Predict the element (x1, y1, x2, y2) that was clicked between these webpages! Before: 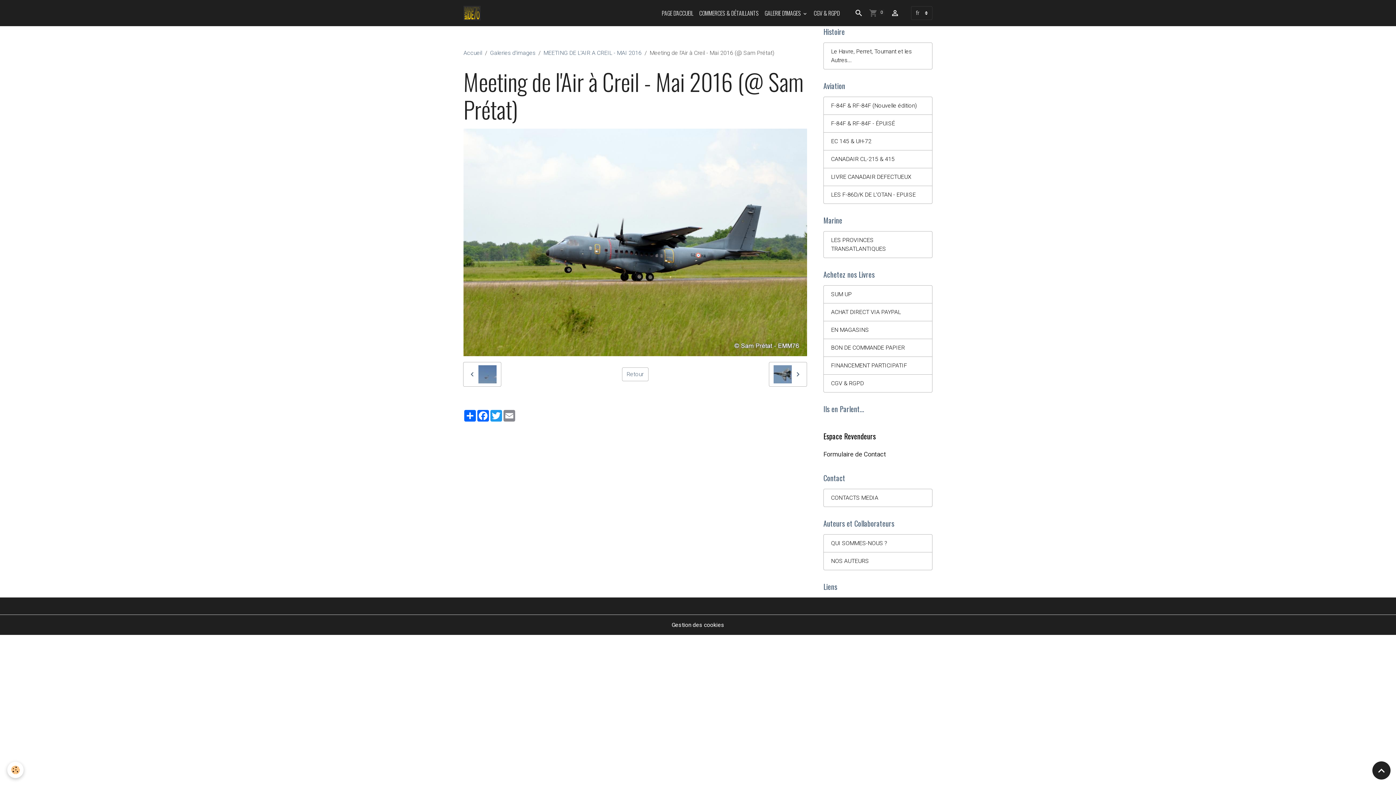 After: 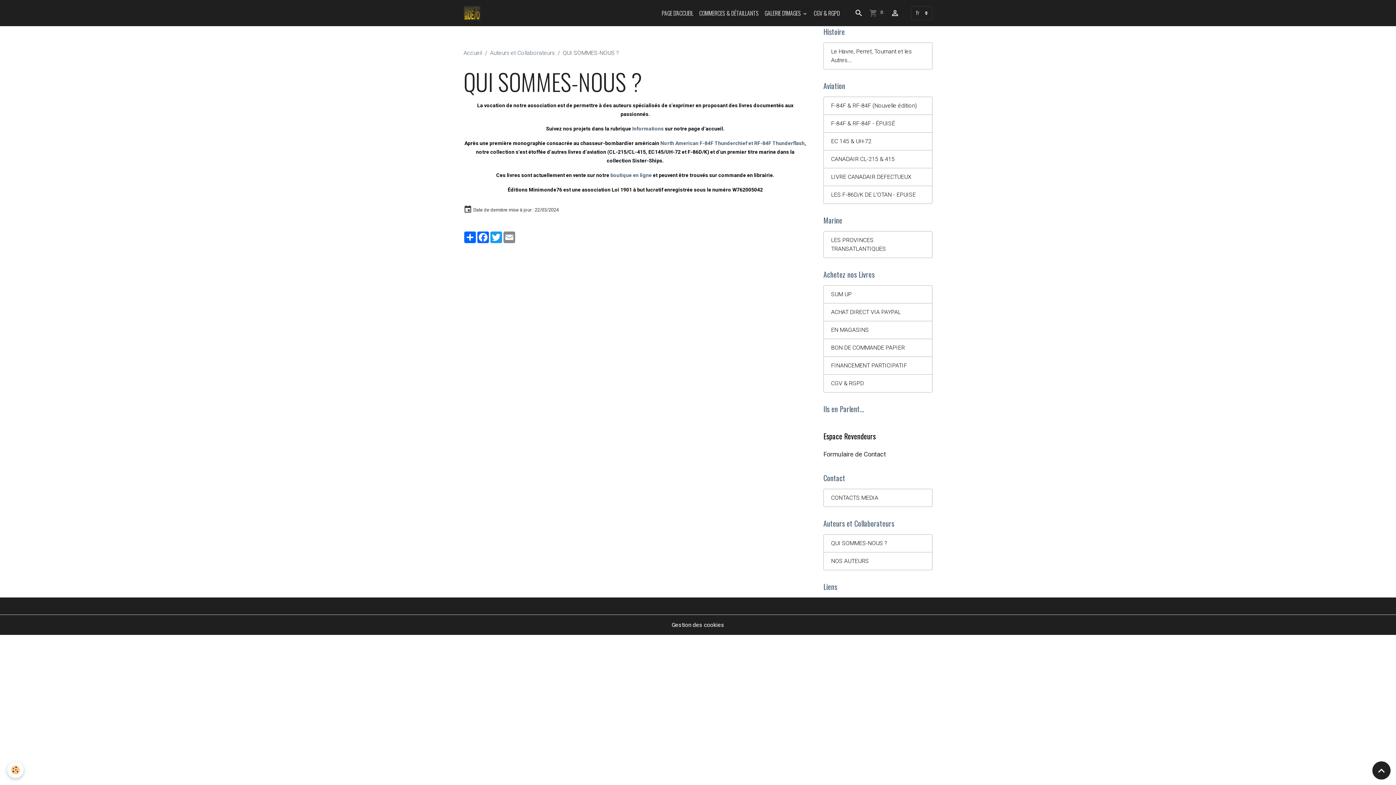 Action: label: QUI SOMMES-NOUS ? bbox: (823, 534, 932, 552)